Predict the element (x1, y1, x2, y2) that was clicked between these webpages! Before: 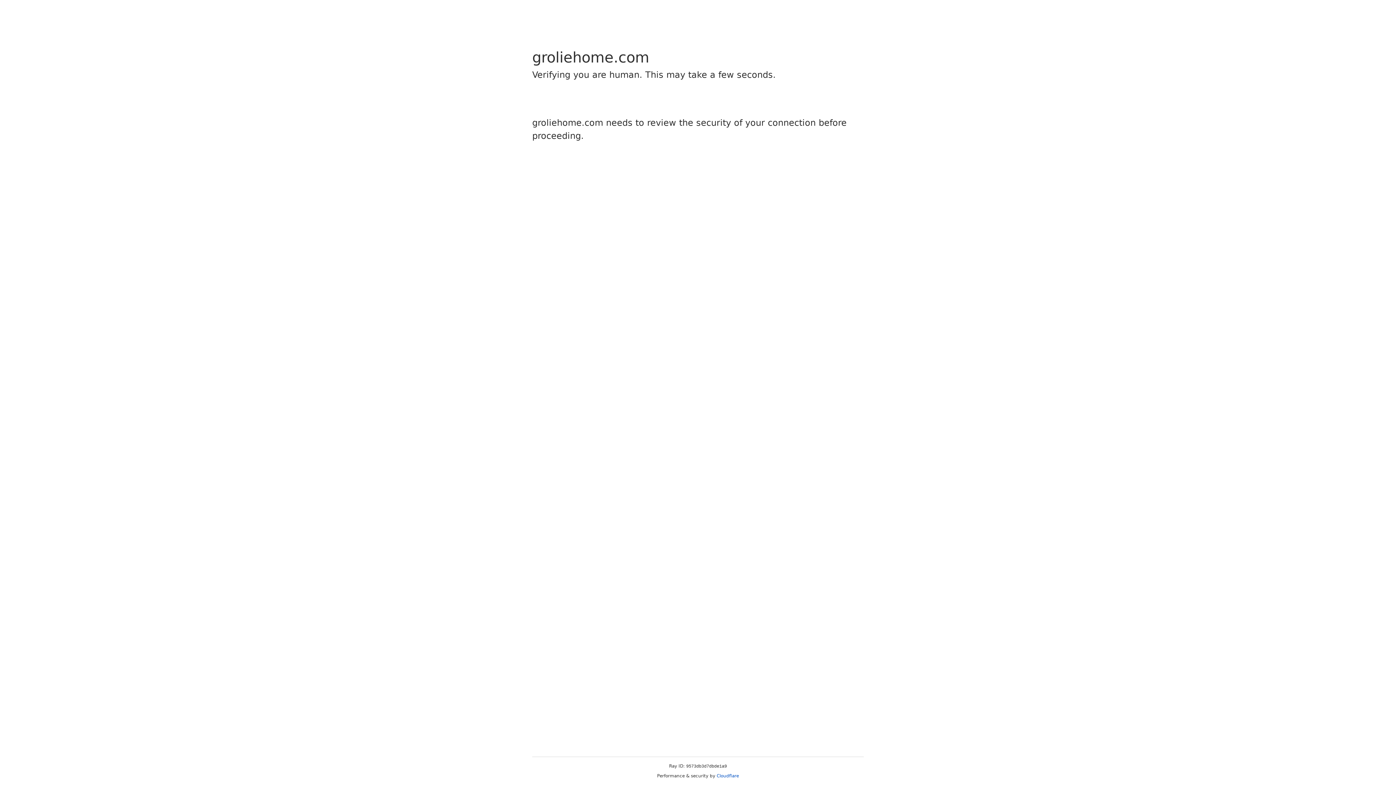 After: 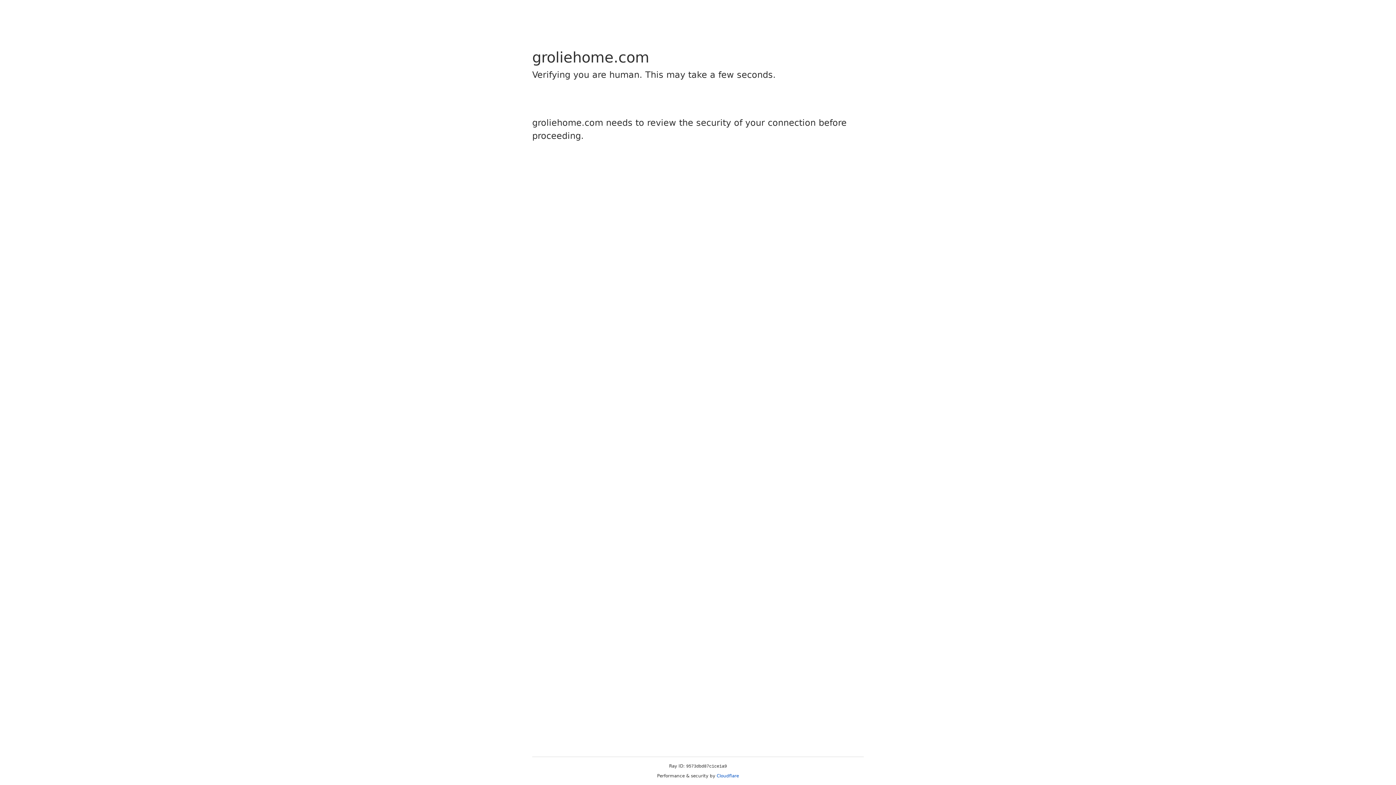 Action: label: Cloudflare bbox: (716, 773, 739, 778)